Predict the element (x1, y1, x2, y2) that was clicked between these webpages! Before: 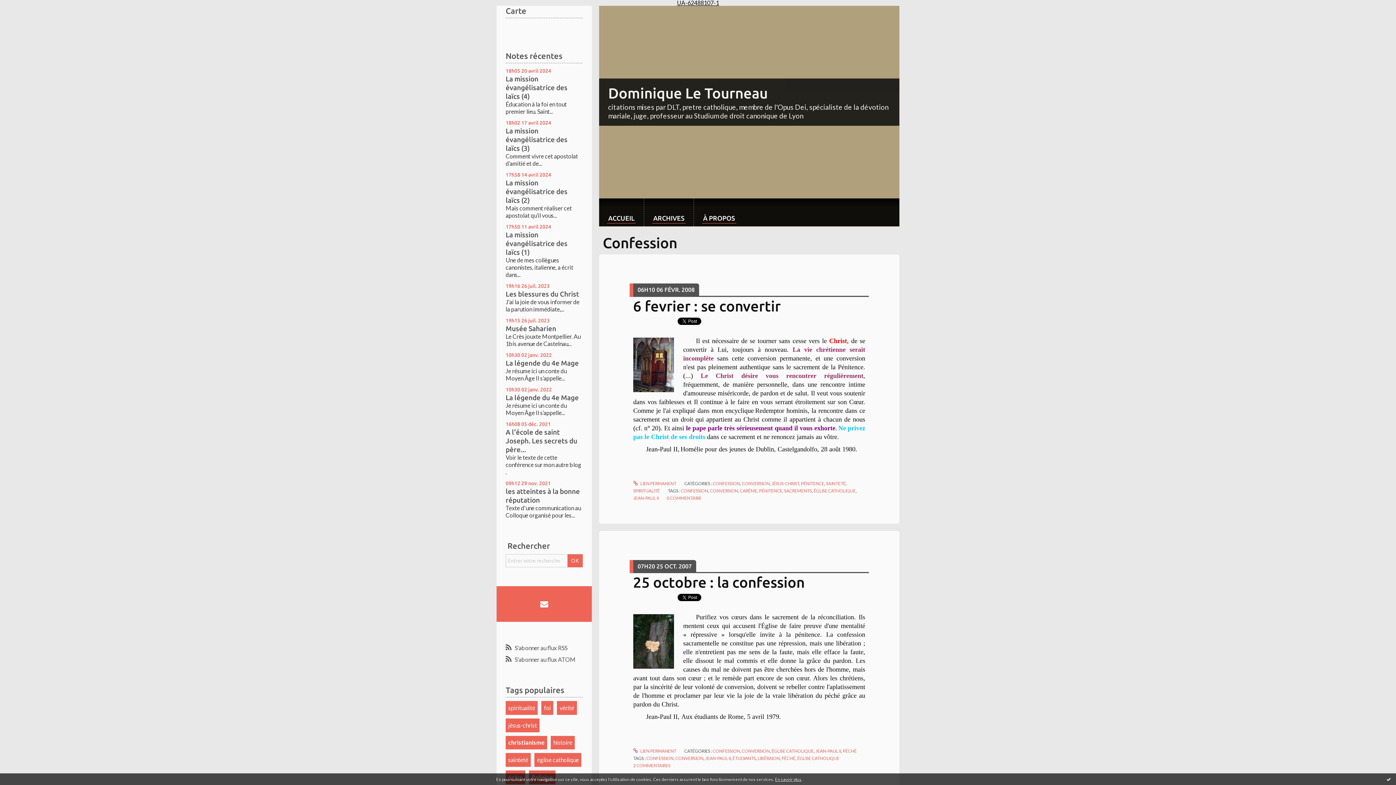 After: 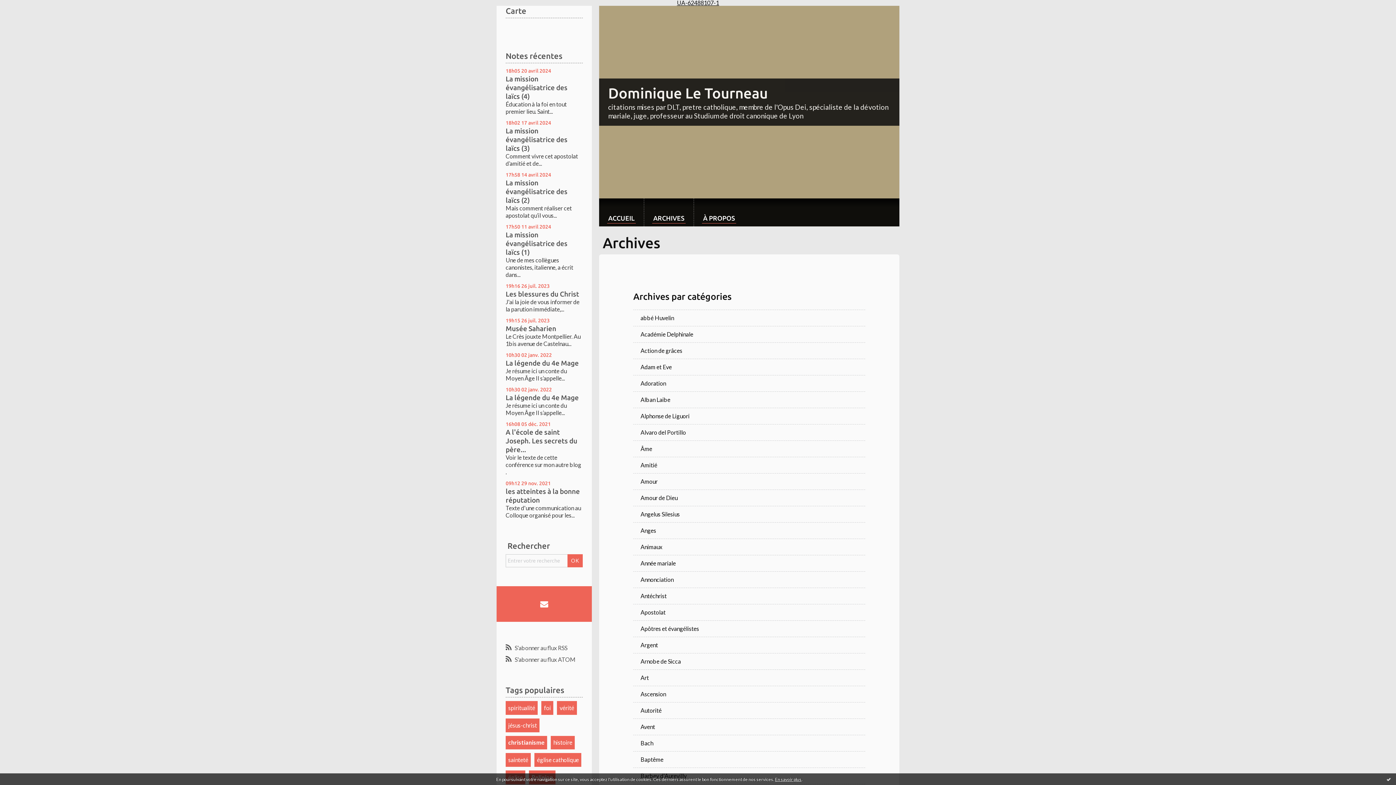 Action: bbox: (644, 198, 693, 226) label: ARCHIVES